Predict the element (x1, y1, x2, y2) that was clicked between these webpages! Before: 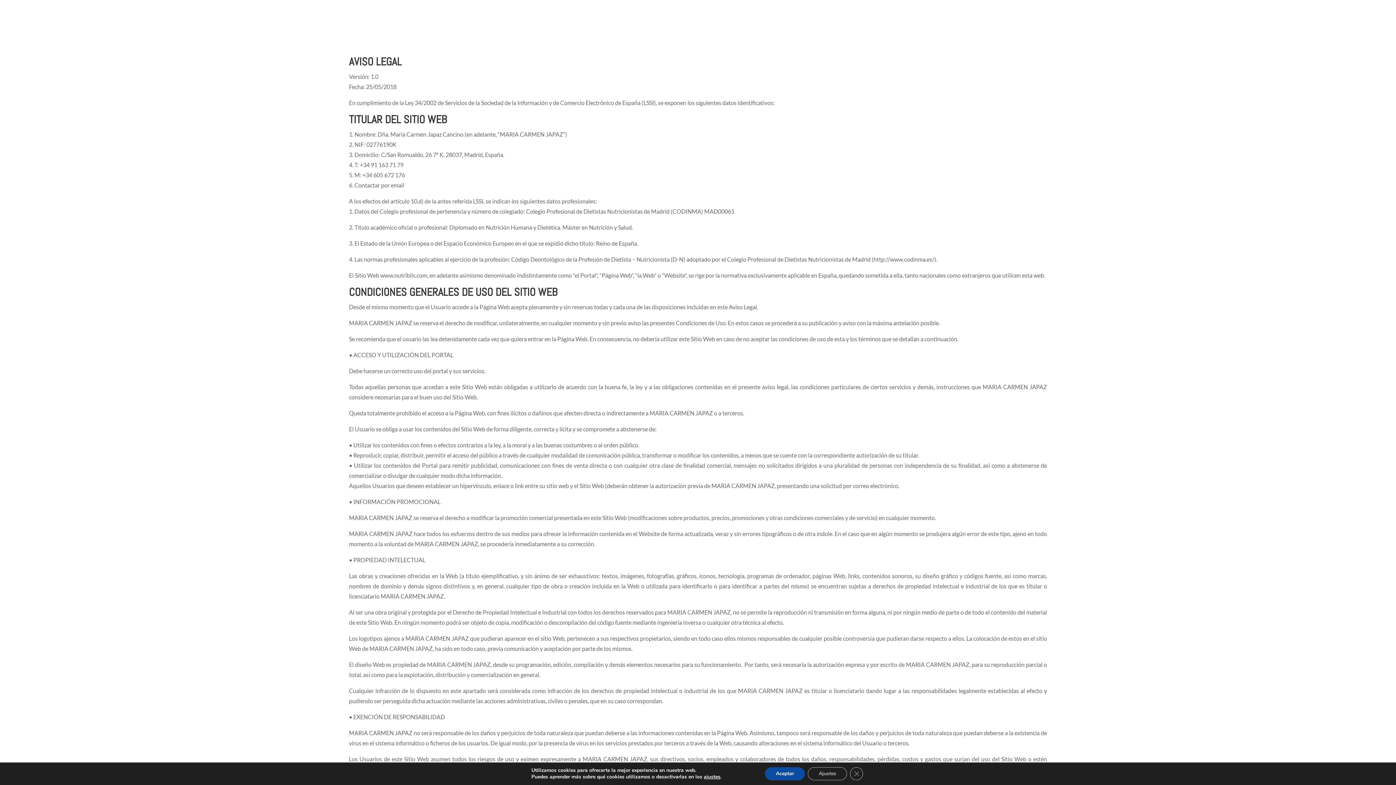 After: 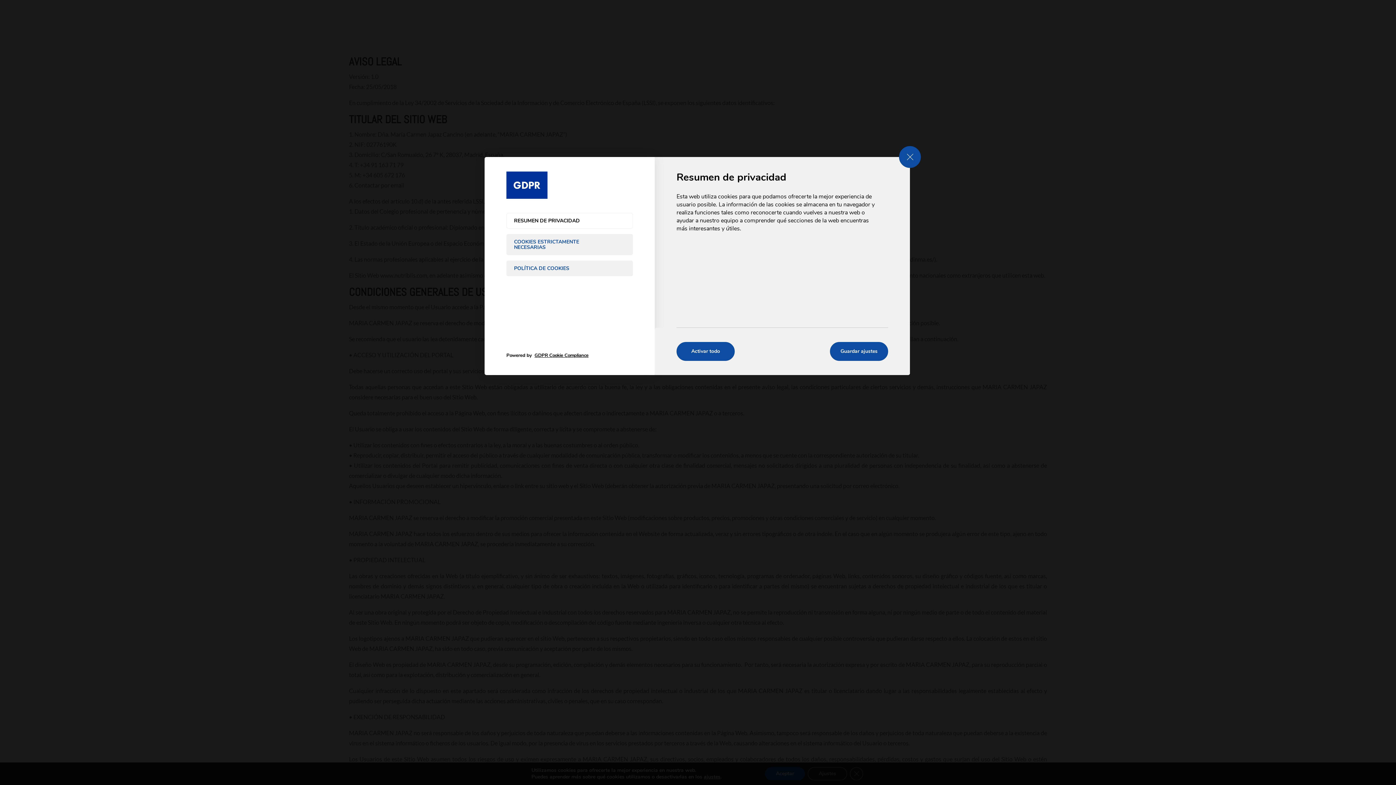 Action: label: Ajustes bbox: (808, 767, 847, 780)